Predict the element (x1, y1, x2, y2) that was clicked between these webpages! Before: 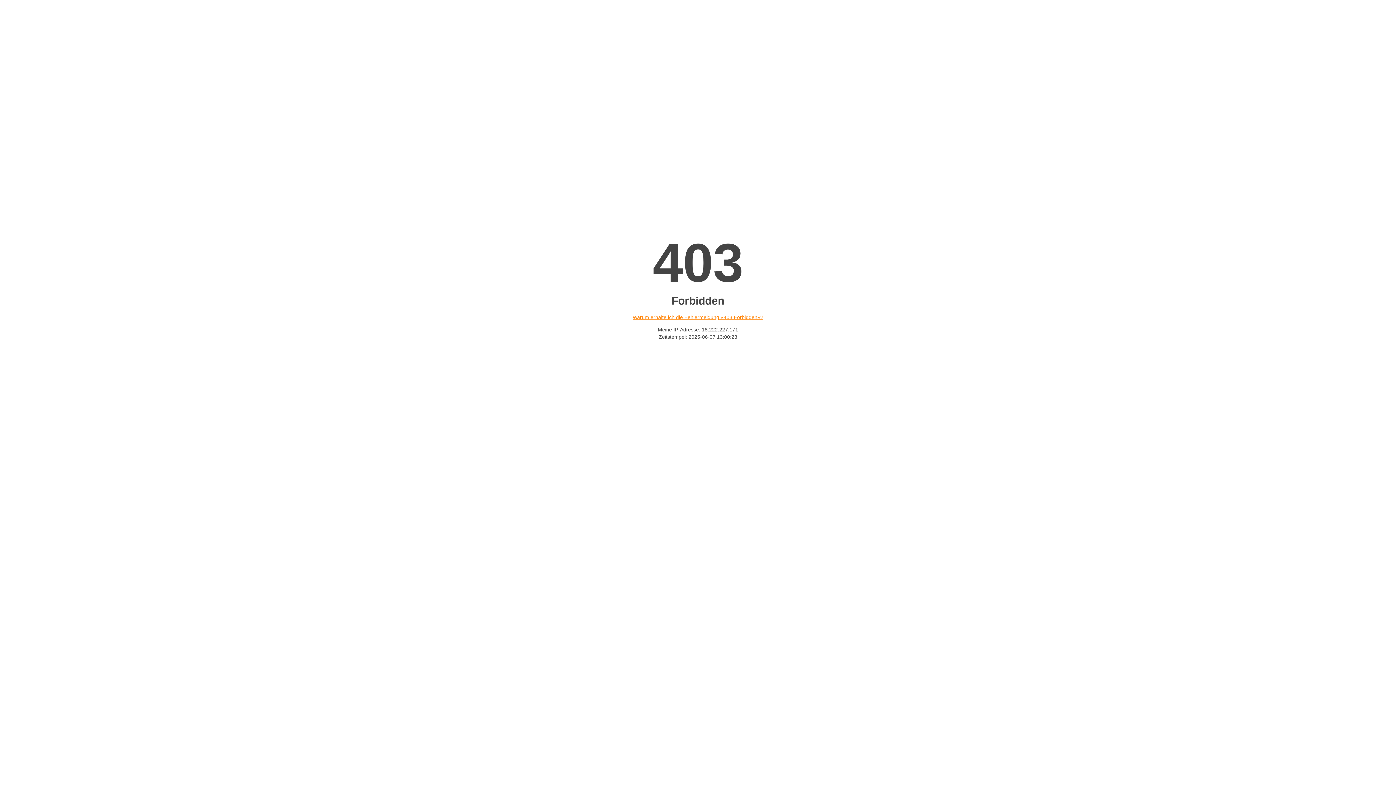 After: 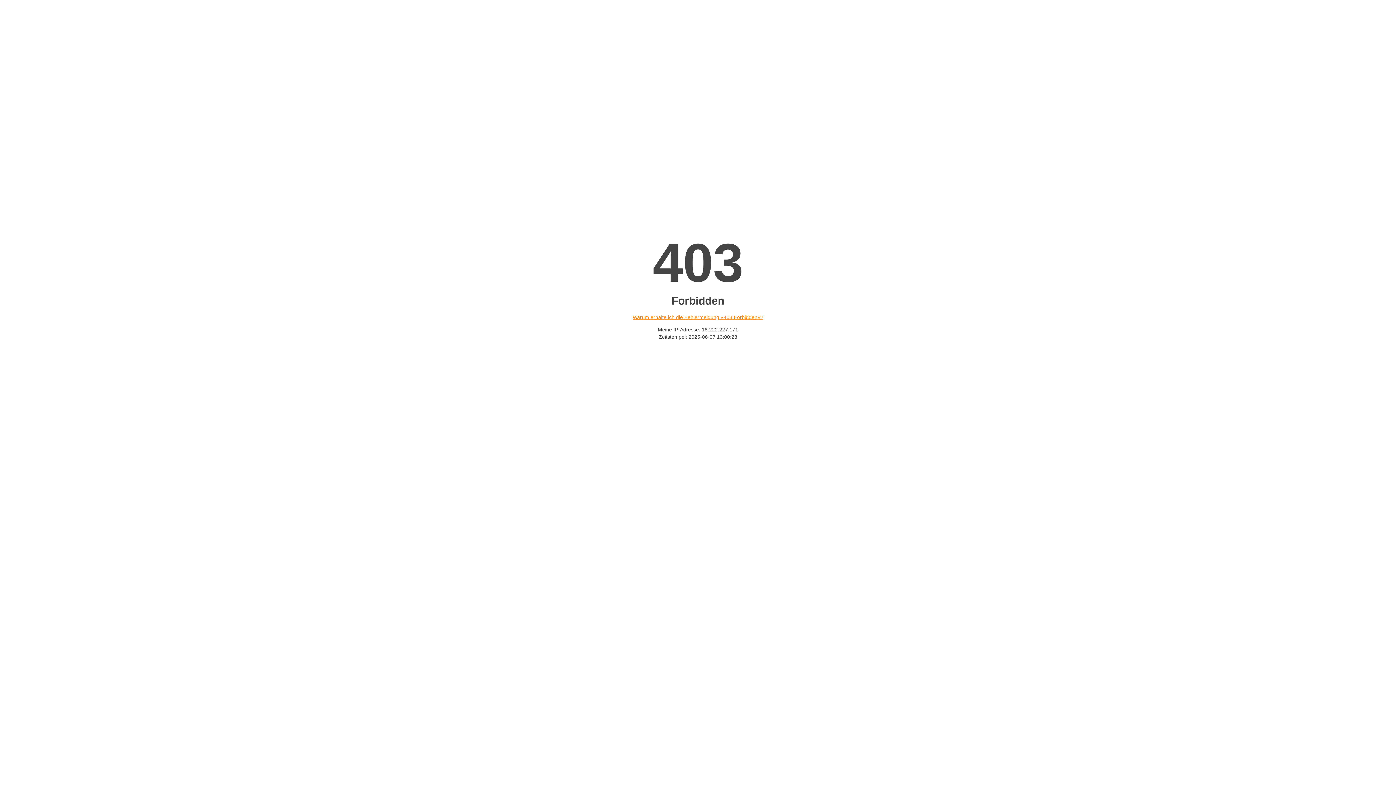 Action: bbox: (632, 314, 763, 320) label: Warum erhalte ich die Fehlermeldung «403 Forbidden»?